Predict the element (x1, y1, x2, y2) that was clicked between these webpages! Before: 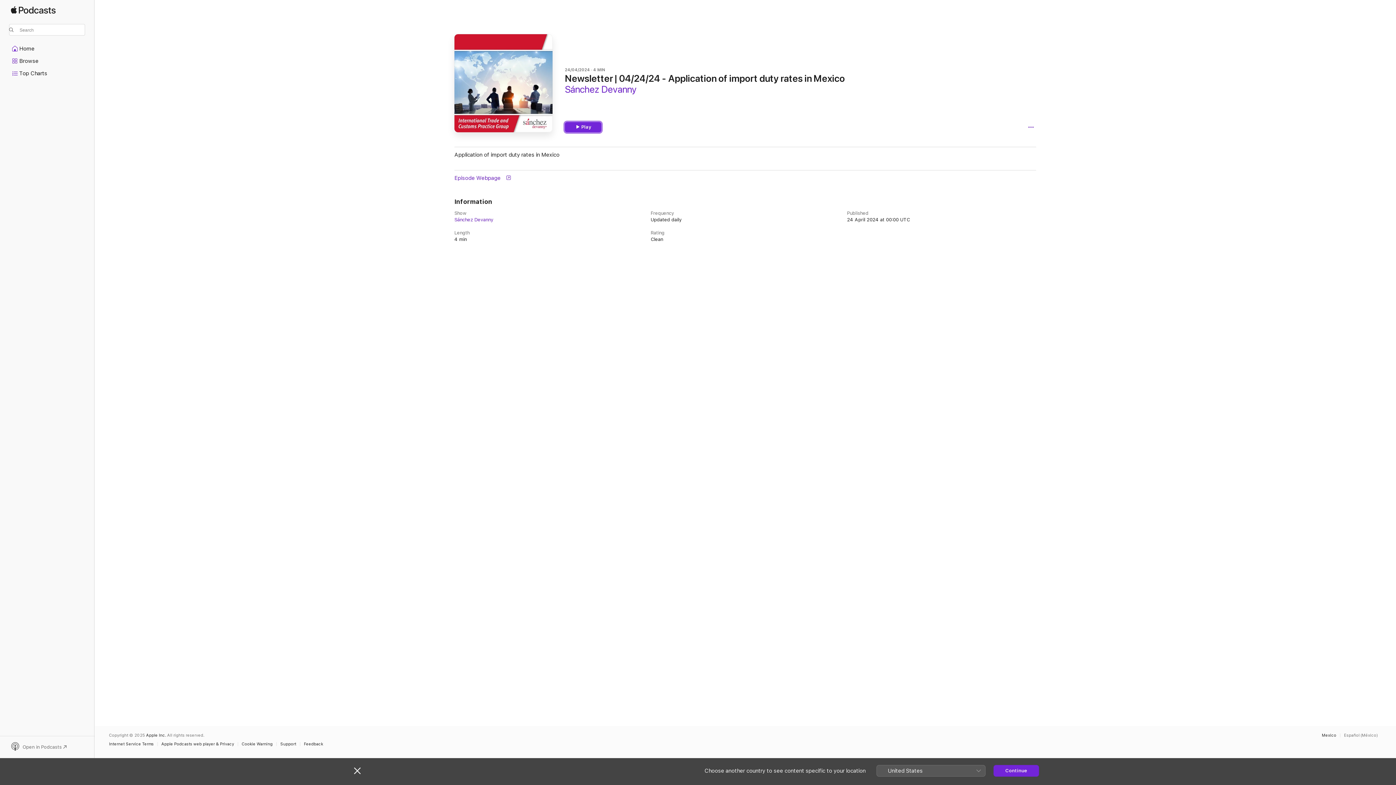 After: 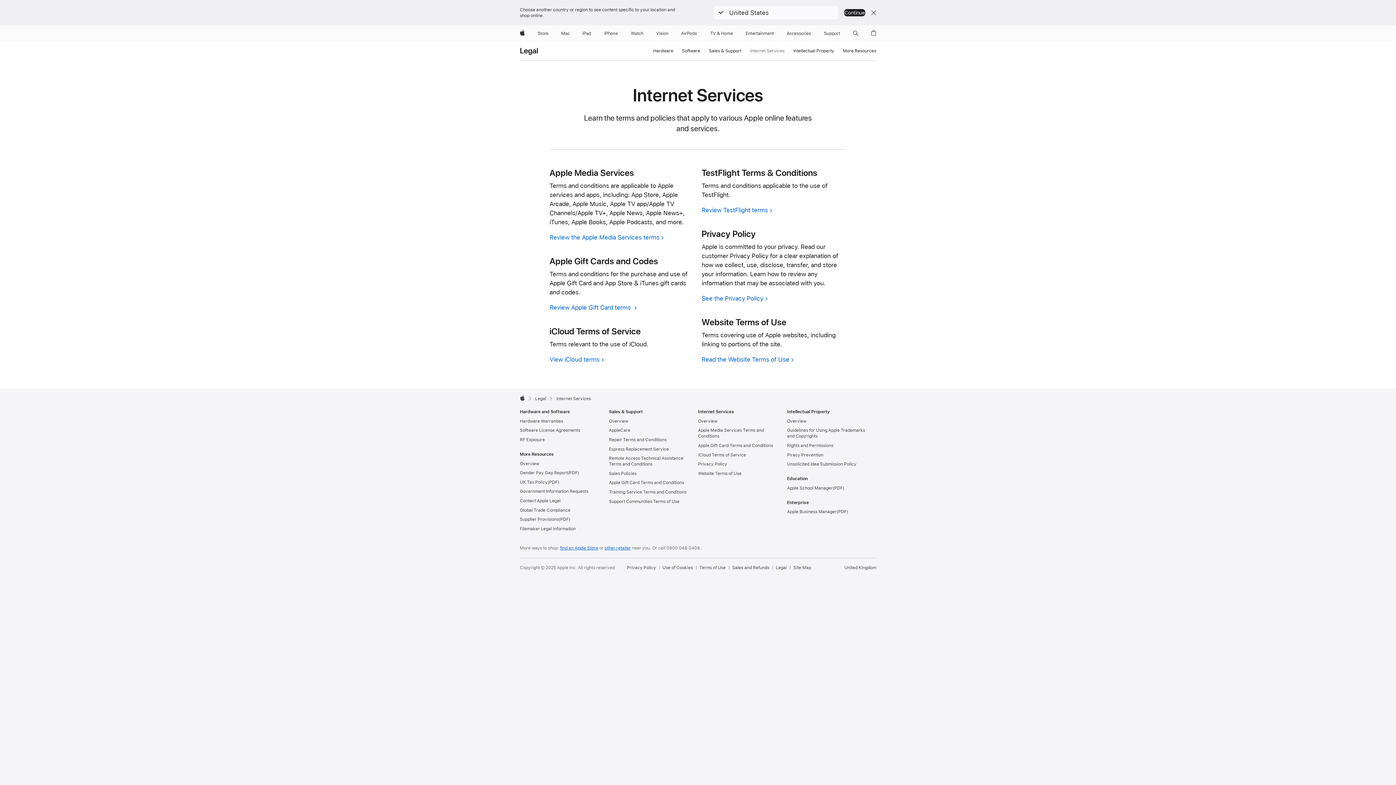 Action: bbox: (109, 742, 157, 746) label: Internet Service Terms